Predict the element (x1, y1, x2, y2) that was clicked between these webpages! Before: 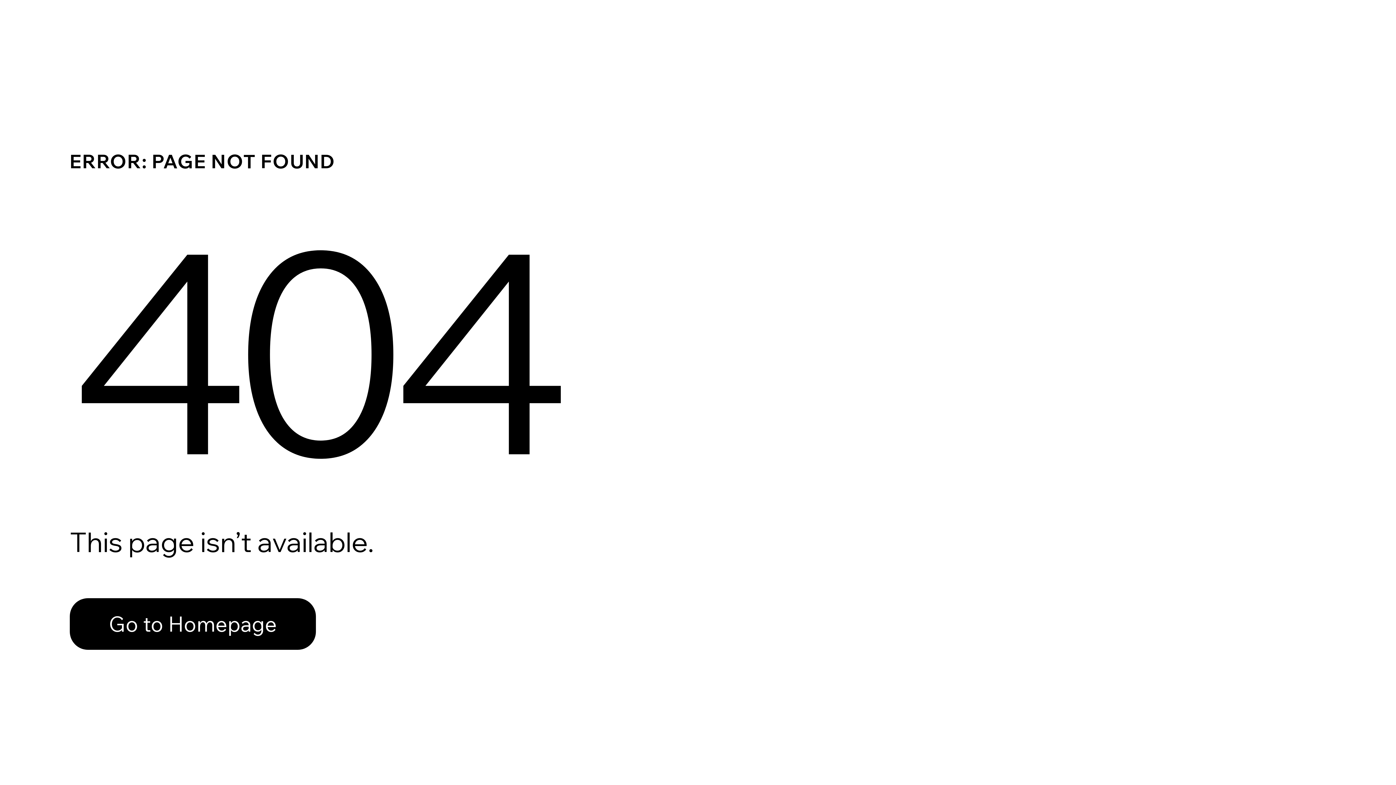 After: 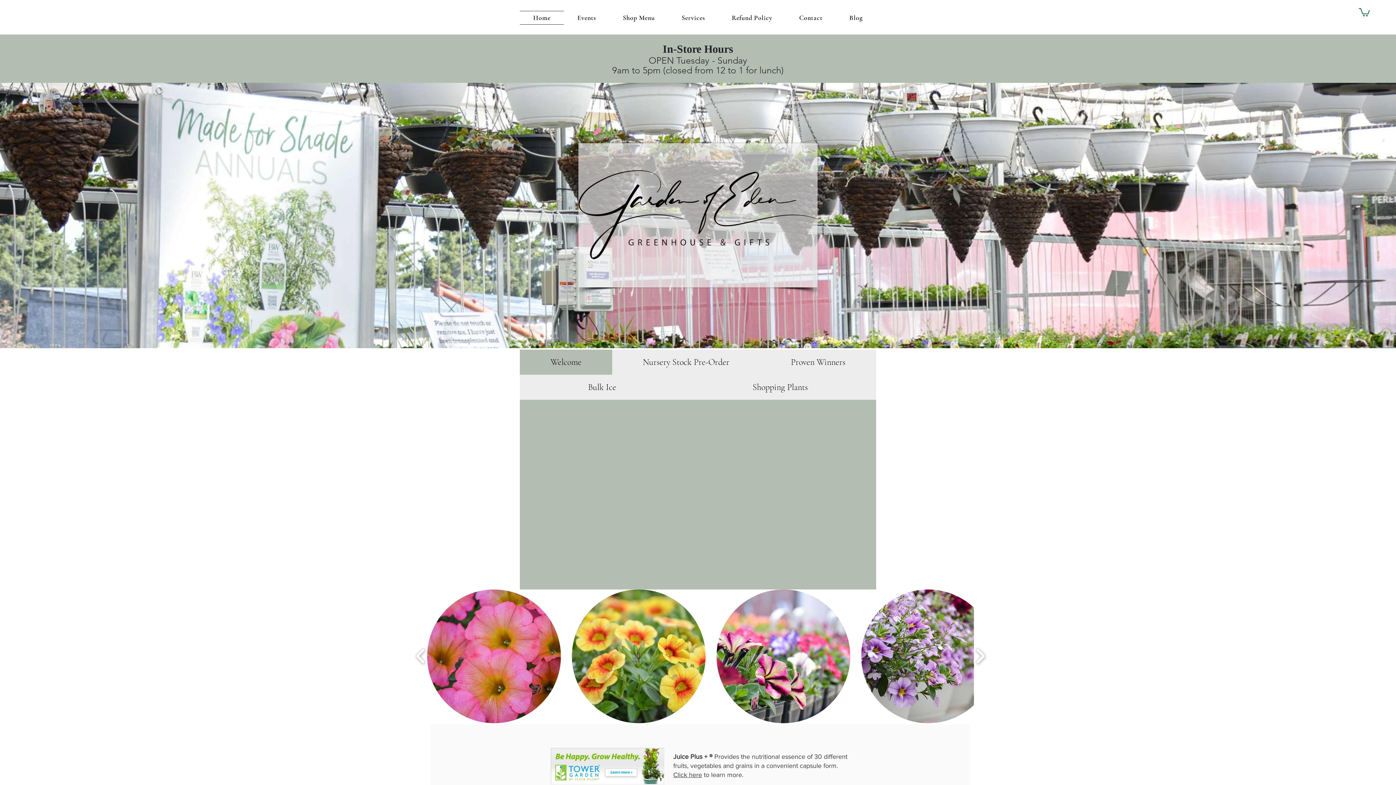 Action: label: Go to Homepage bbox: (69, 582, 768, 659)